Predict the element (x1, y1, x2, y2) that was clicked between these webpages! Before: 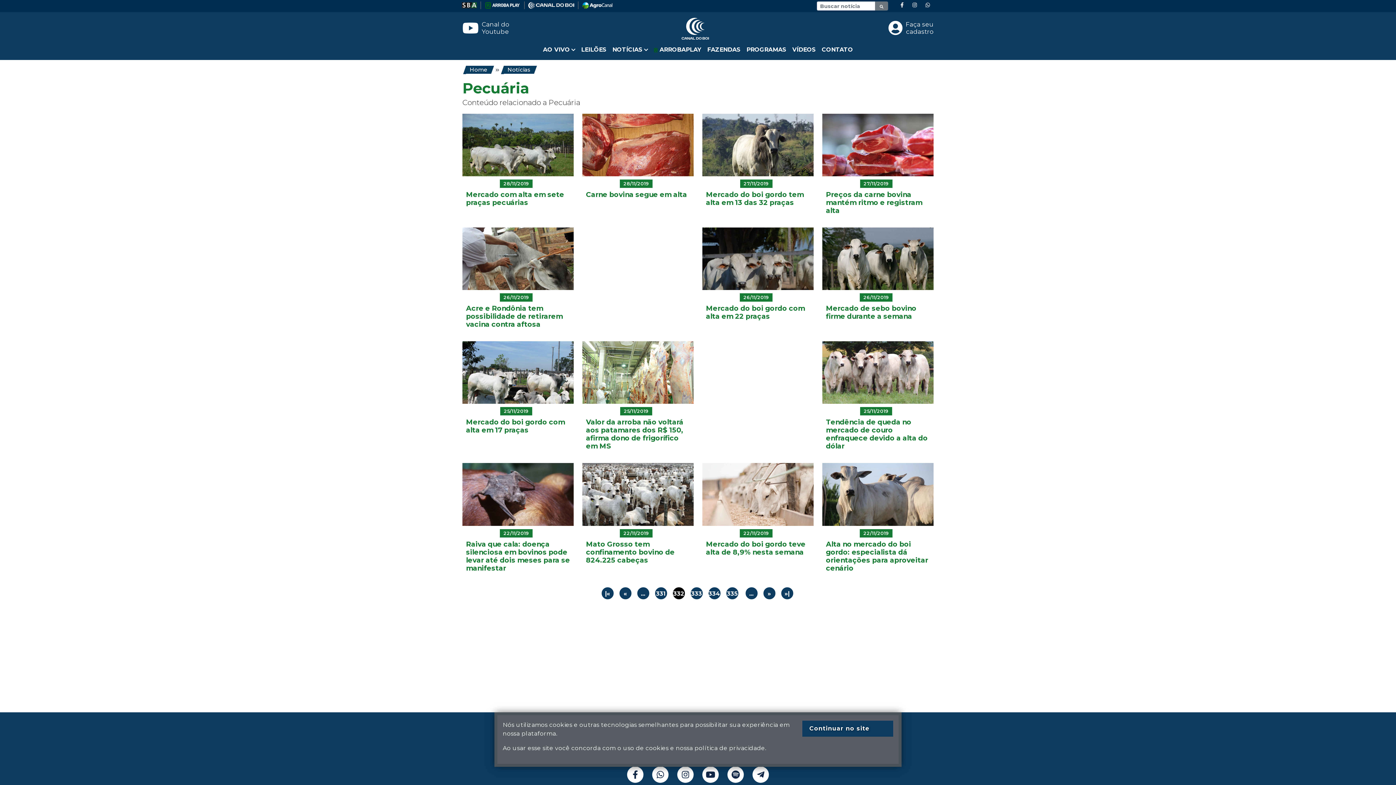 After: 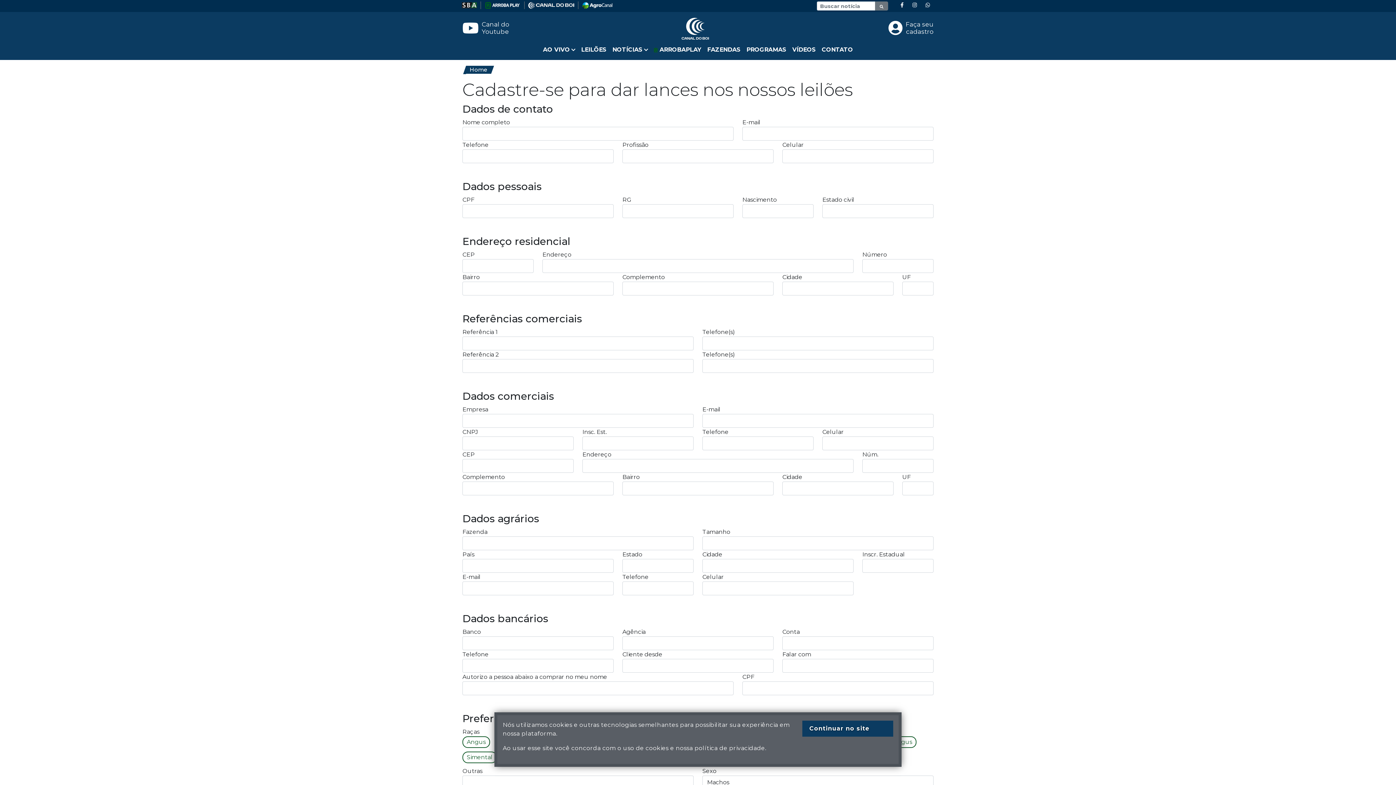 Action: bbox: (888, 20, 933, 35) label: Faça seu
cadastro